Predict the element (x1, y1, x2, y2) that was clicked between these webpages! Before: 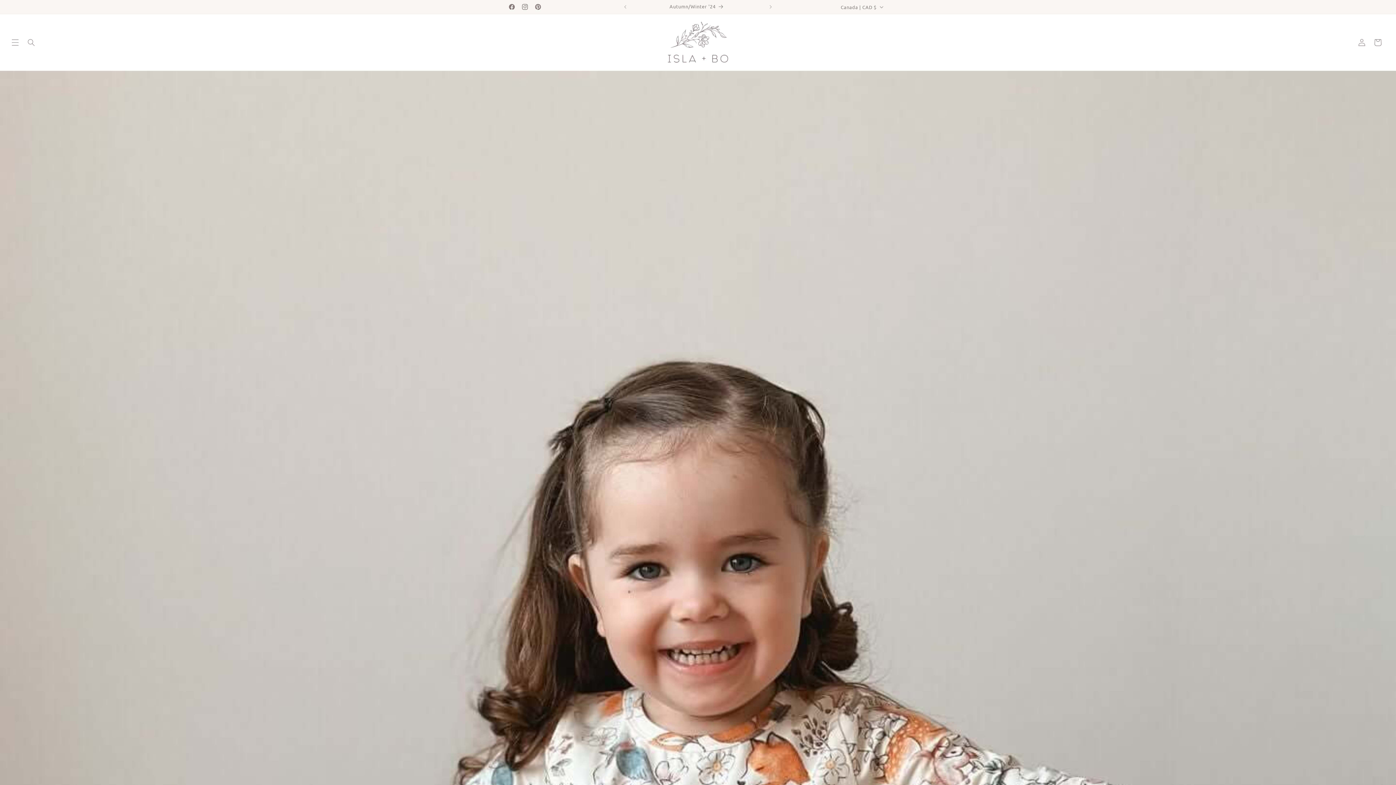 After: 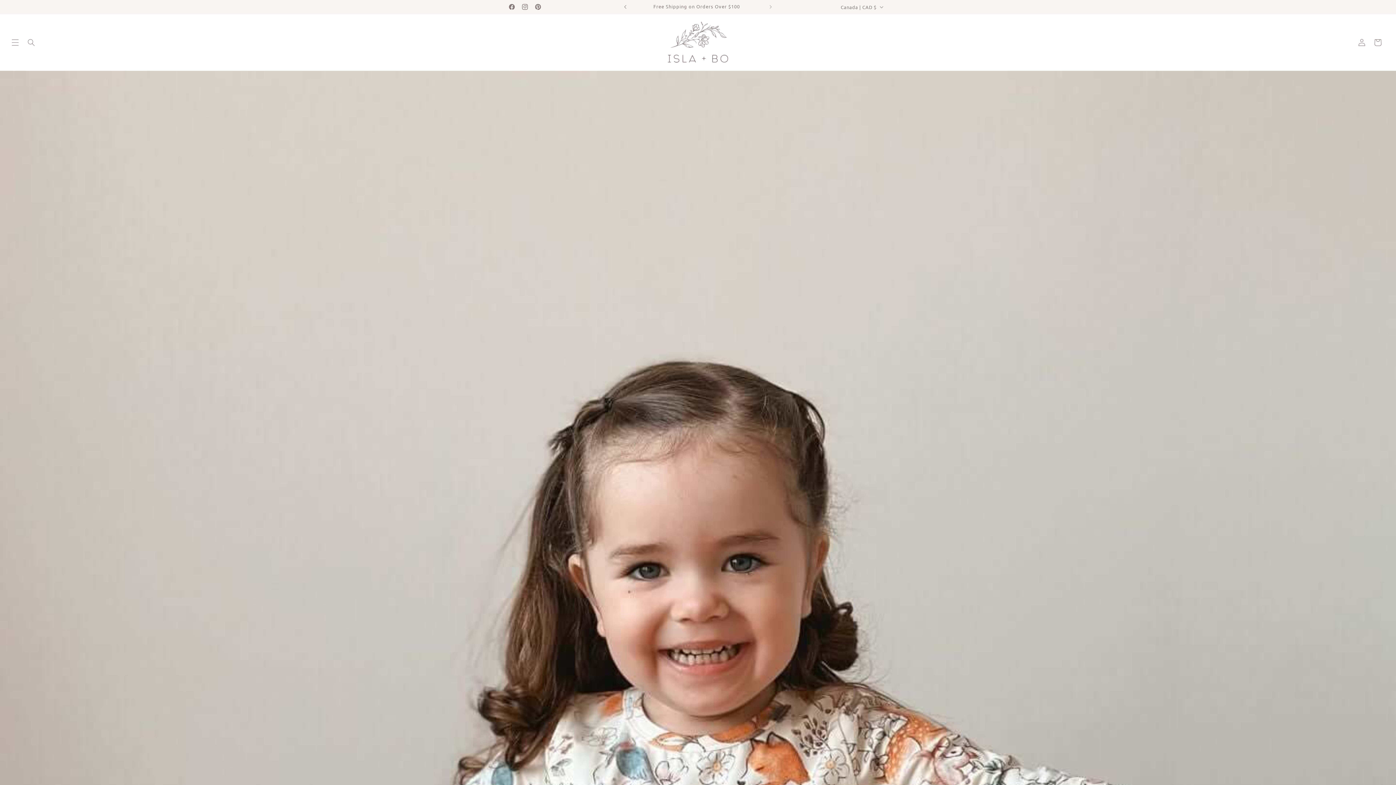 Action: bbox: (617, 0, 633, 13) label: Previous announcement